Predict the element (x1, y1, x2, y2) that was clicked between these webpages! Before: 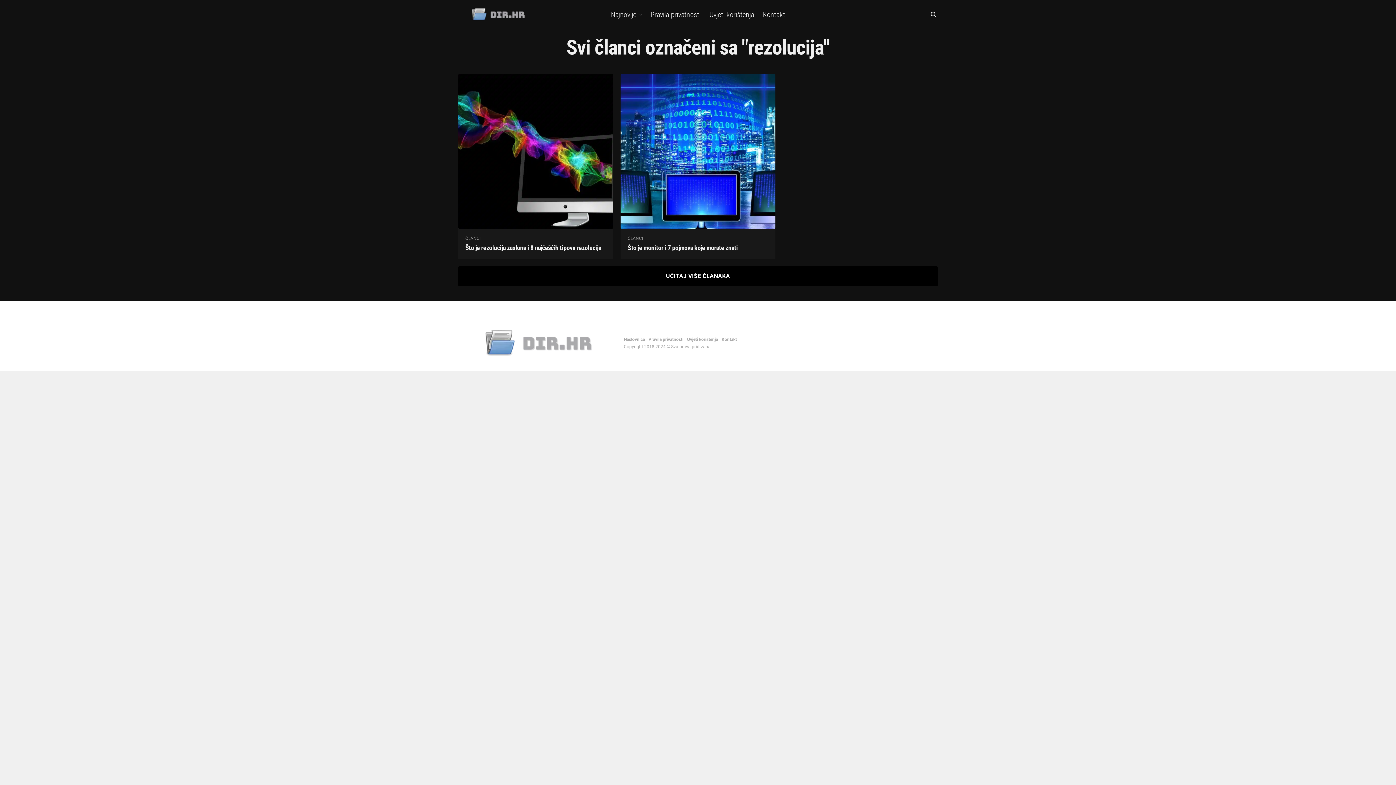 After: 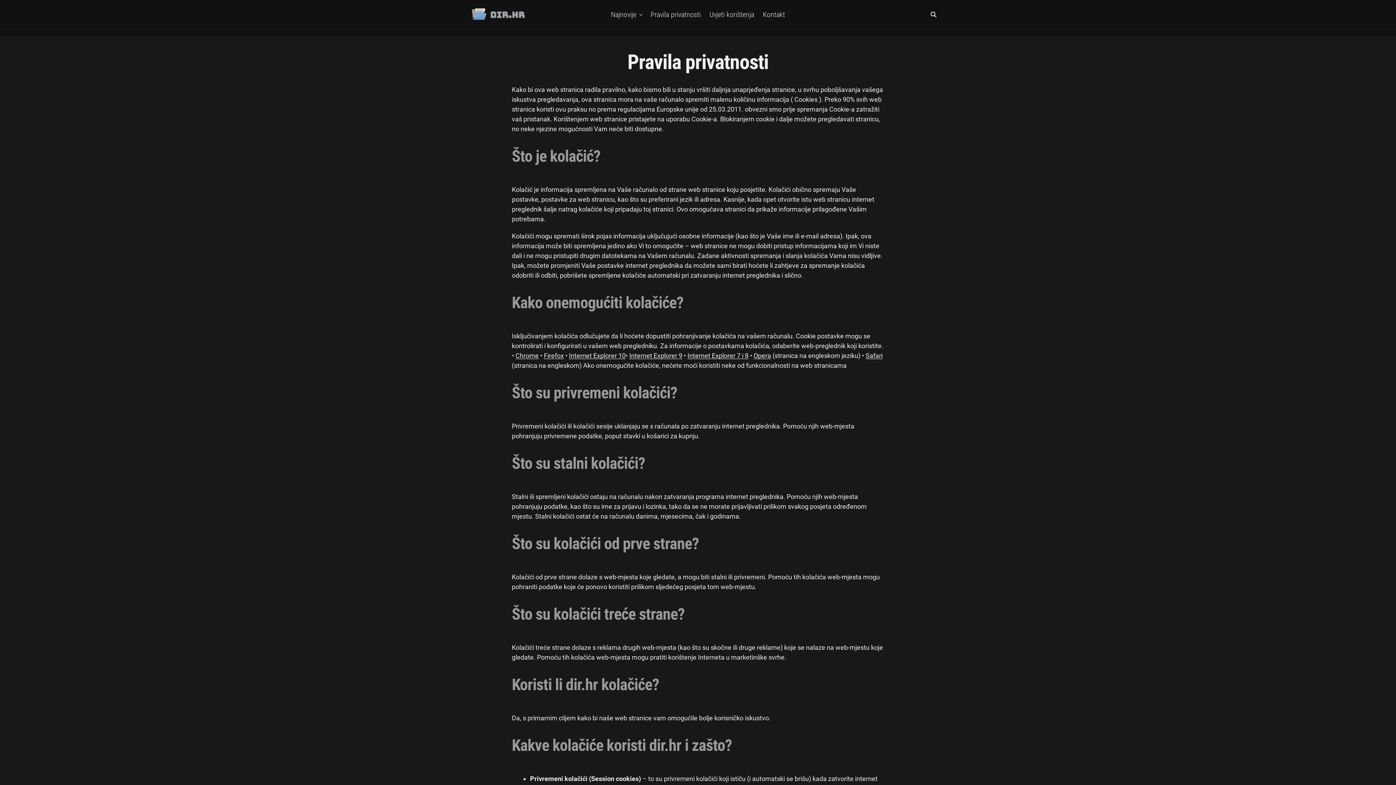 Action: bbox: (647, 0, 704, 29) label: Pravila privatnosti